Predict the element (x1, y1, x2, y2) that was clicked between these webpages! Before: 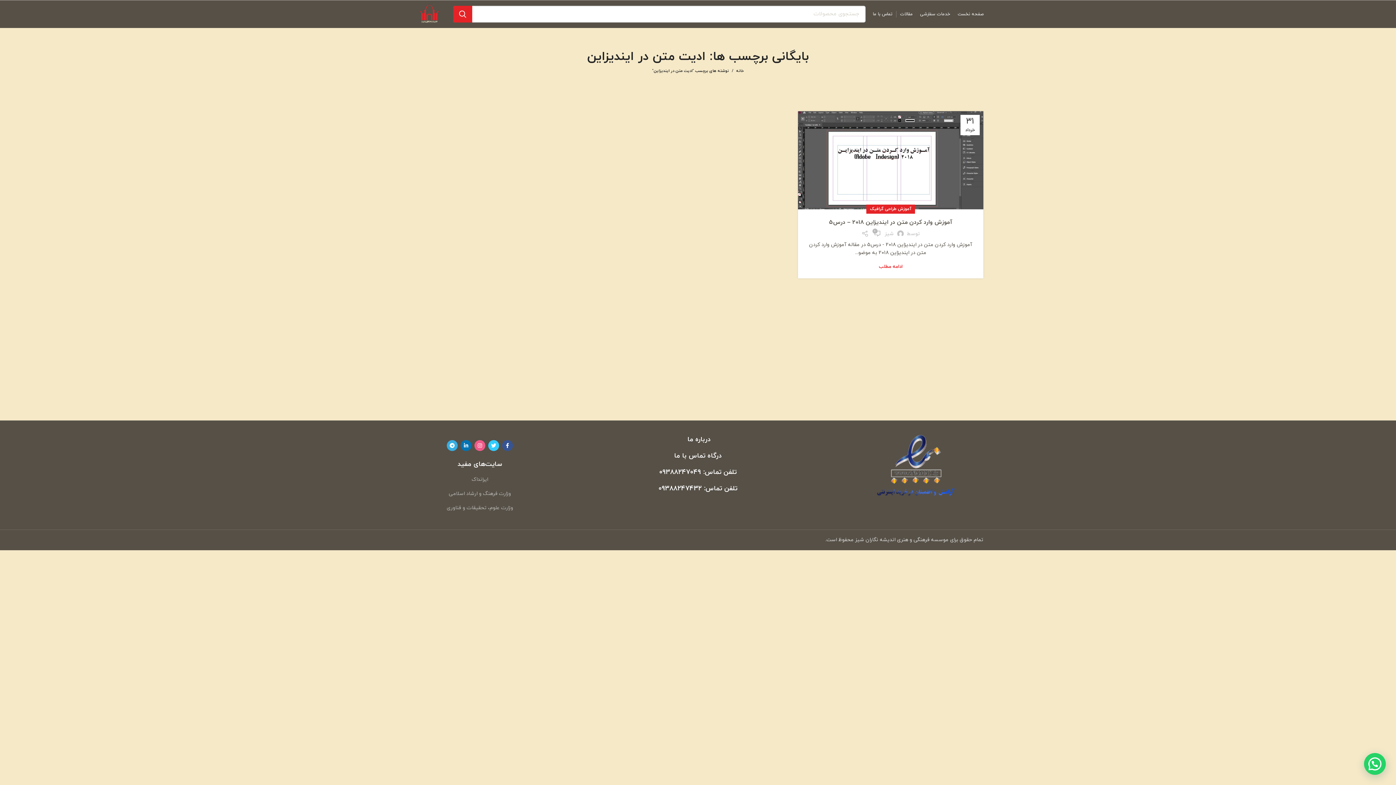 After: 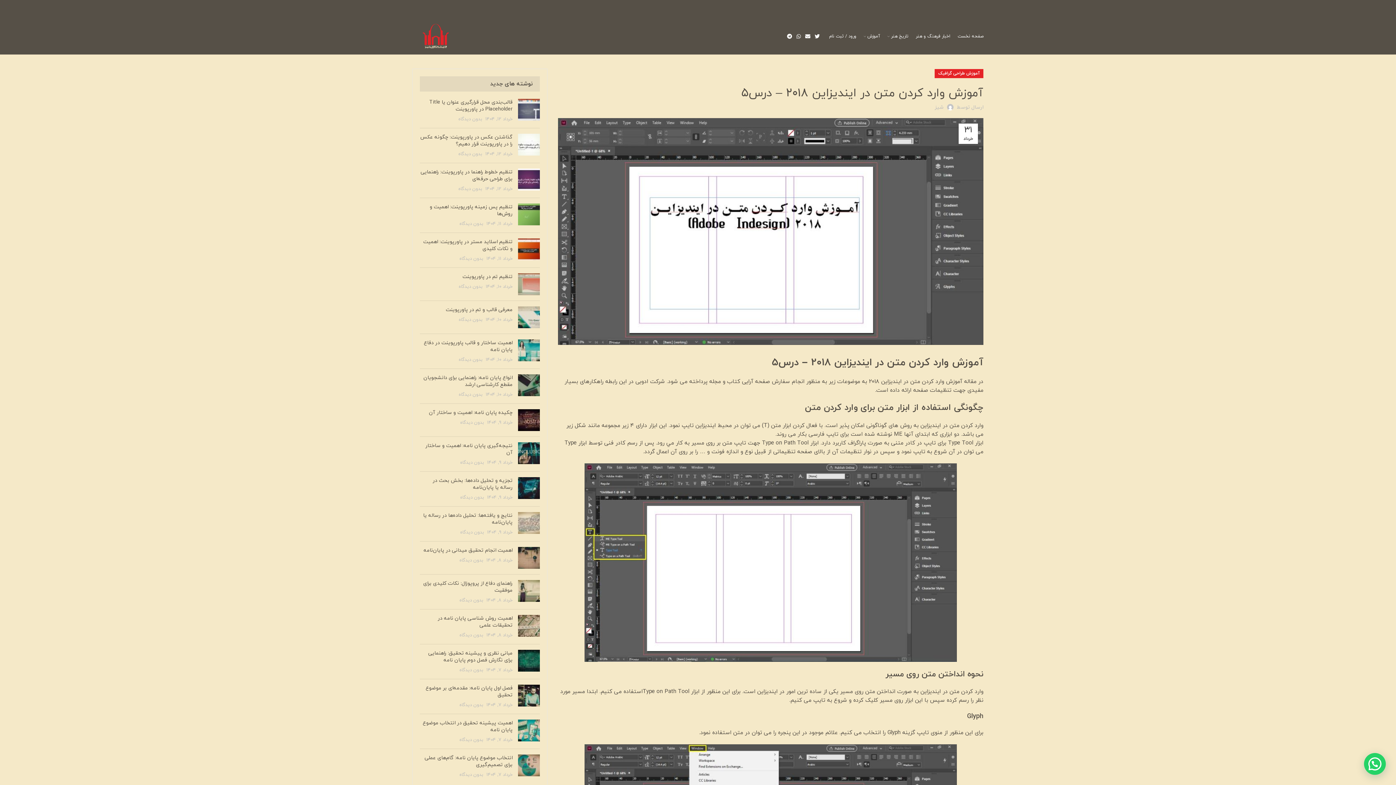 Action: label: آموزش وارد کردن متن در ایندیزاین 2018 – درس5 bbox: (829, 218, 952, 226)